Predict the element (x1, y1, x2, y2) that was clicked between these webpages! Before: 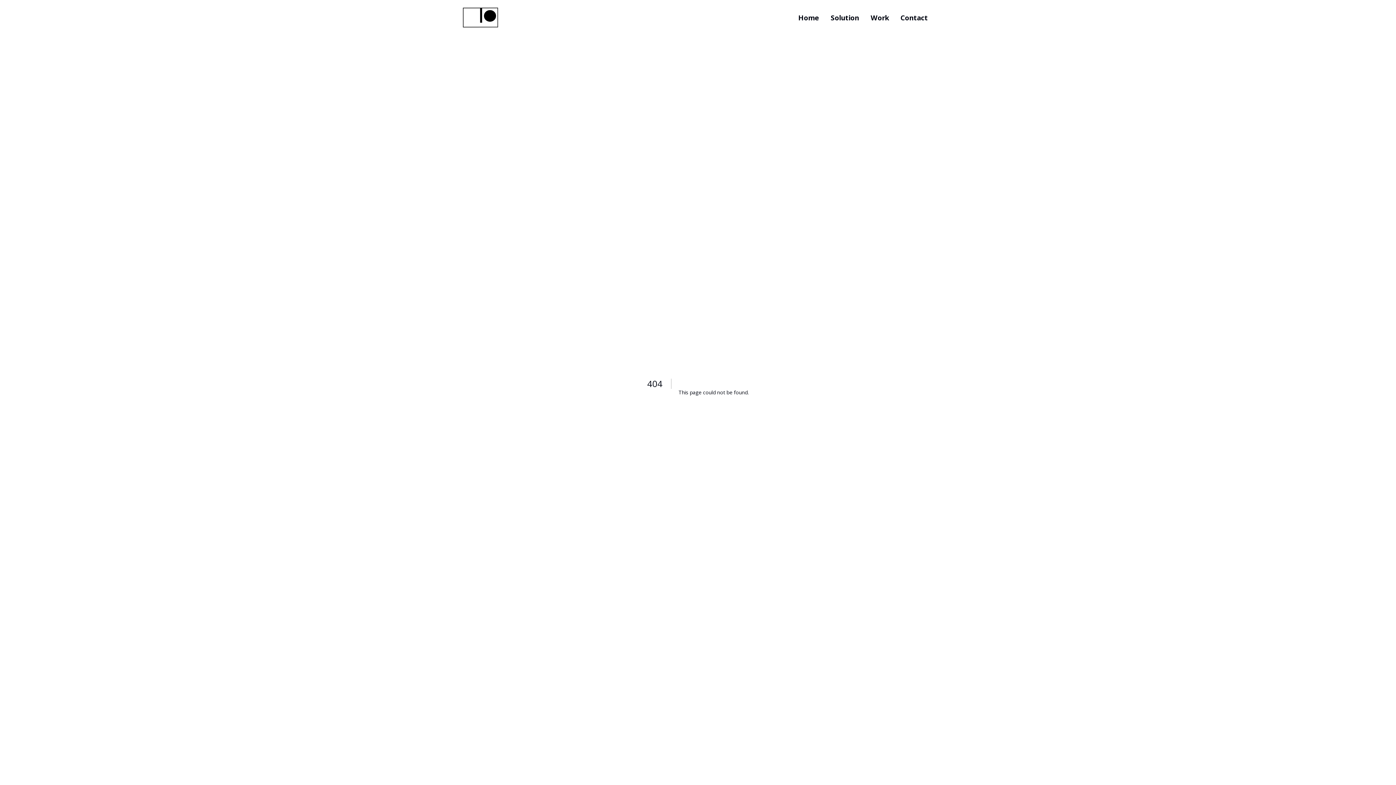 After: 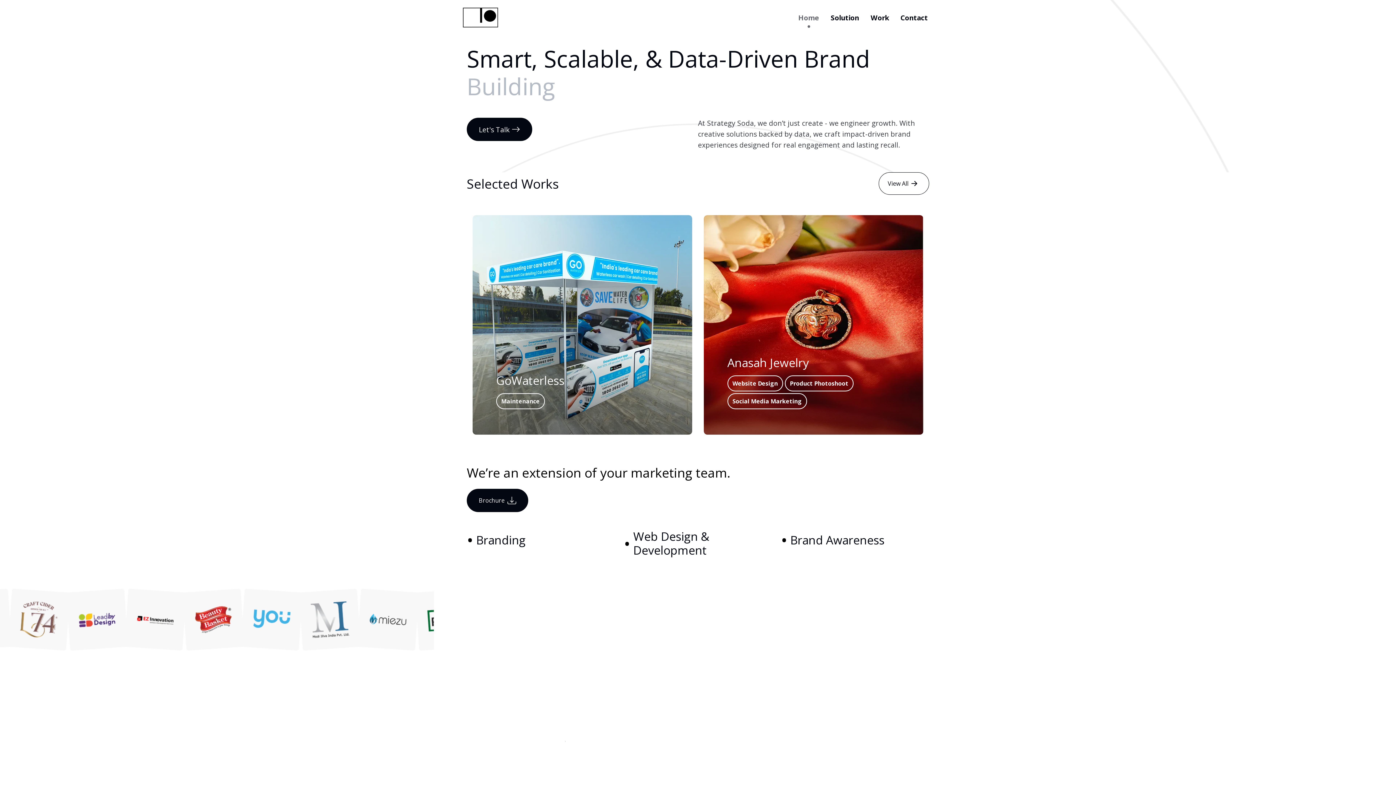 Action: label: Home bbox: (792, 9, 825, 25)